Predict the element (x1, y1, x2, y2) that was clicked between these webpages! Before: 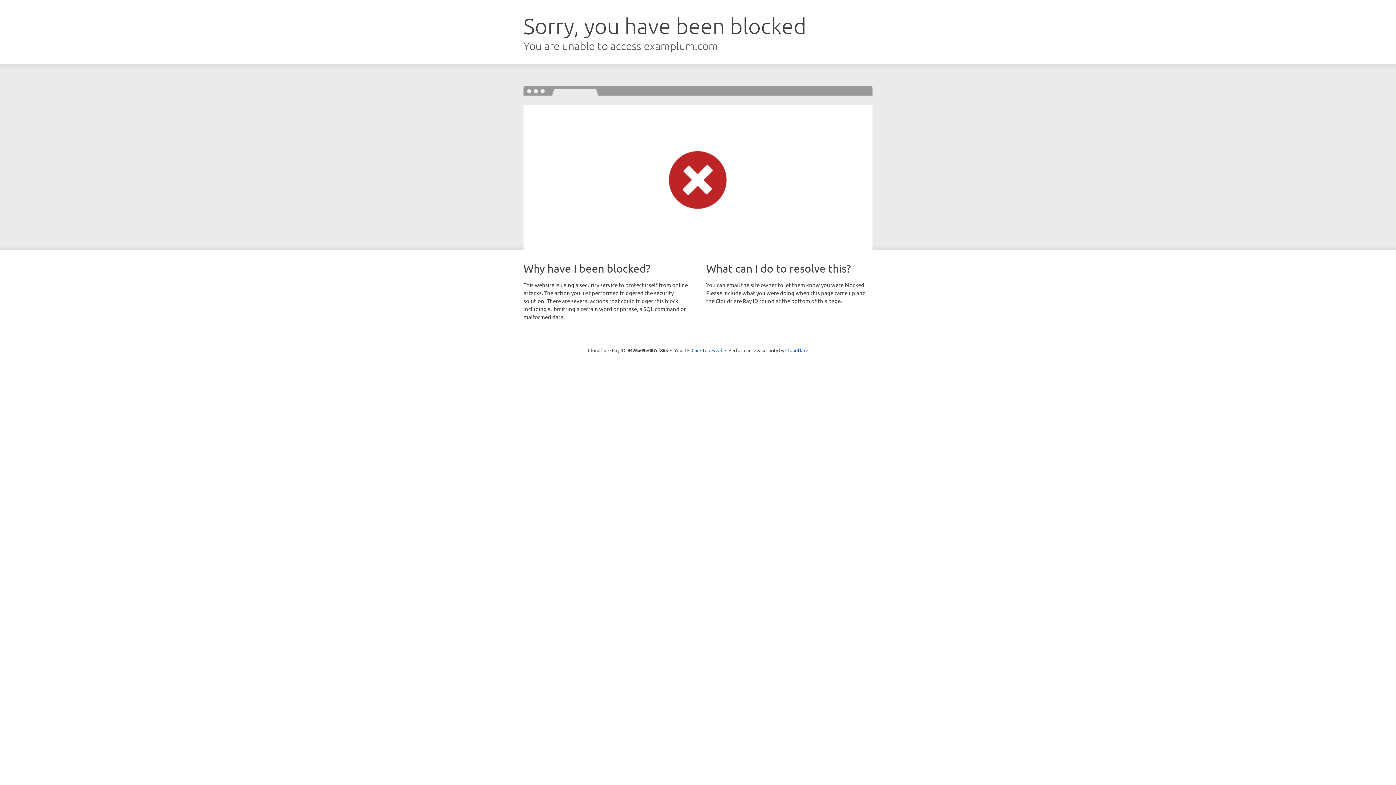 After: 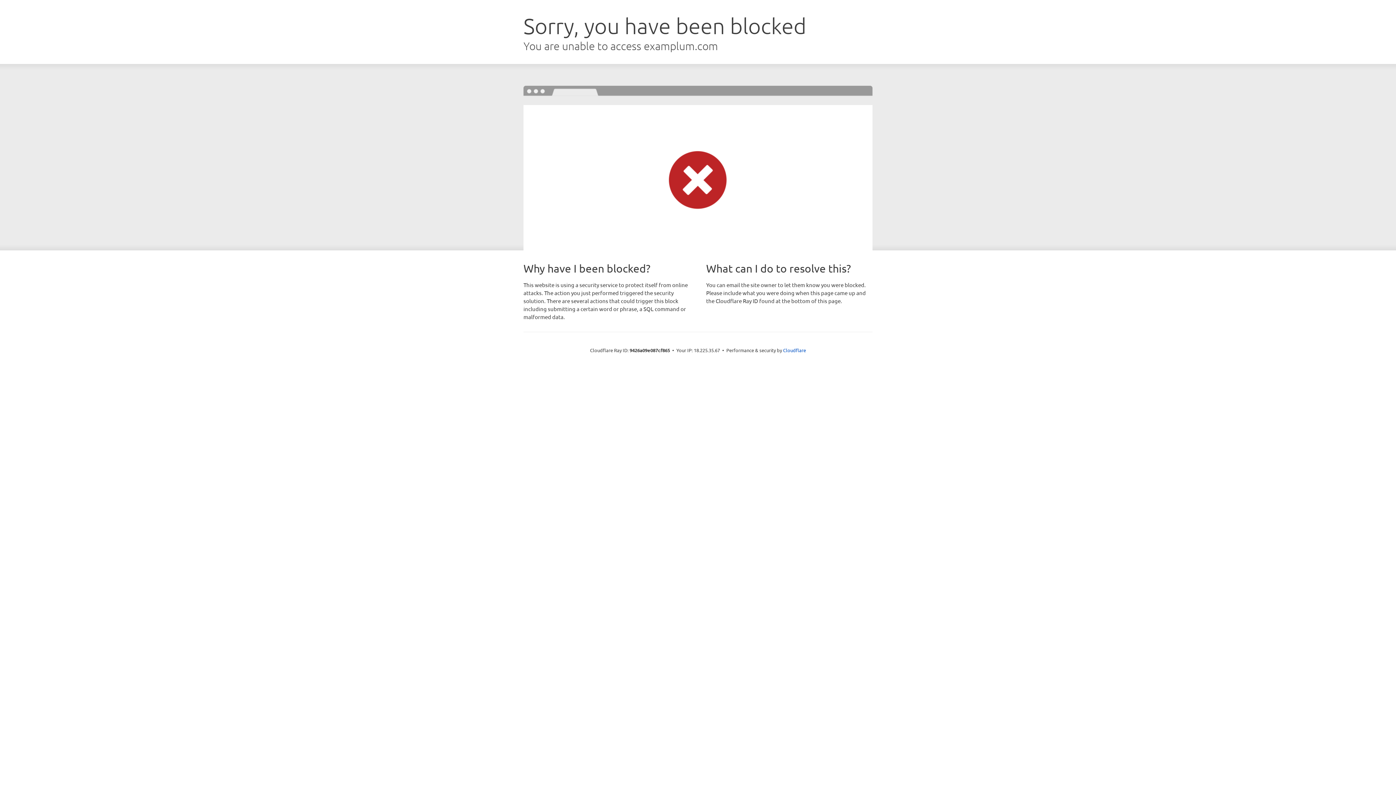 Action: bbox: (691, 346, 722, 353) label: Click to reveal